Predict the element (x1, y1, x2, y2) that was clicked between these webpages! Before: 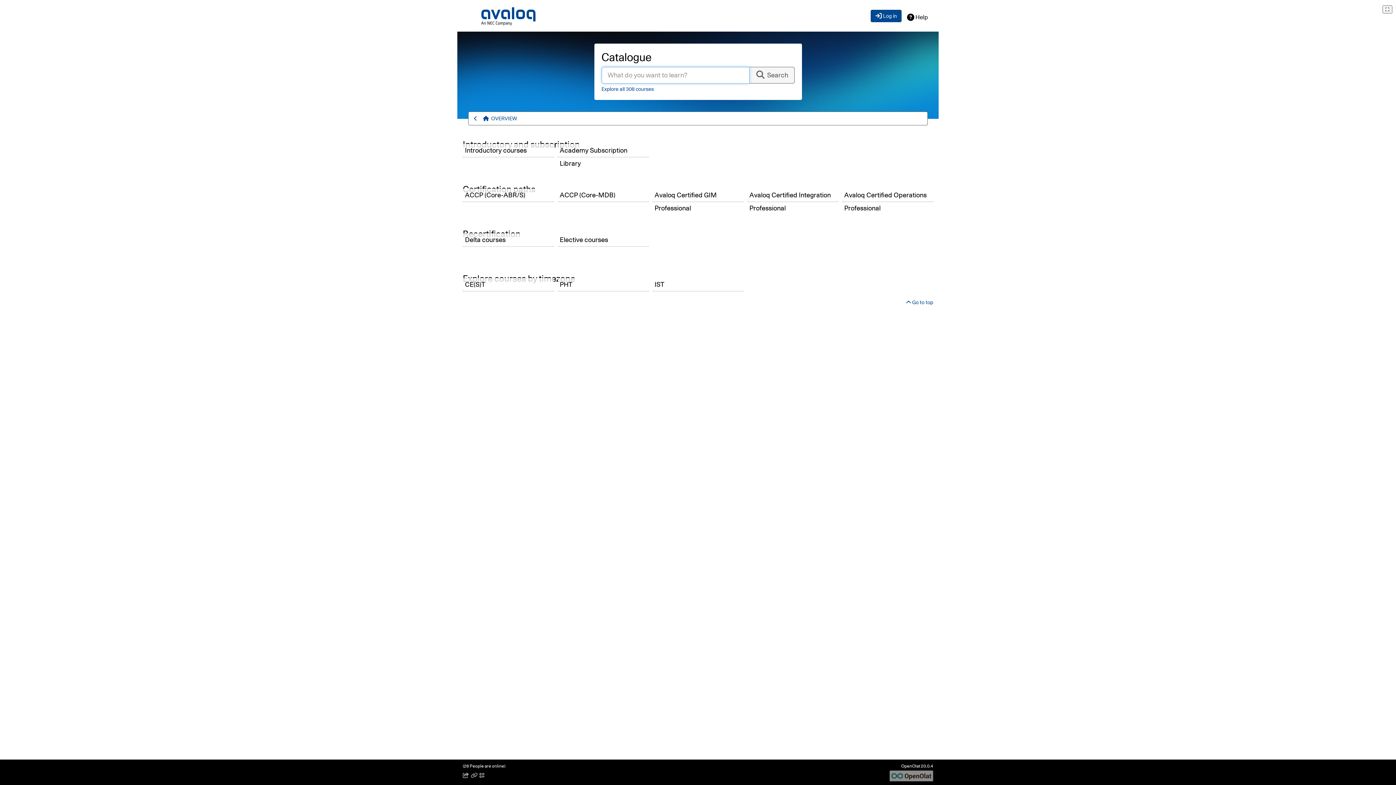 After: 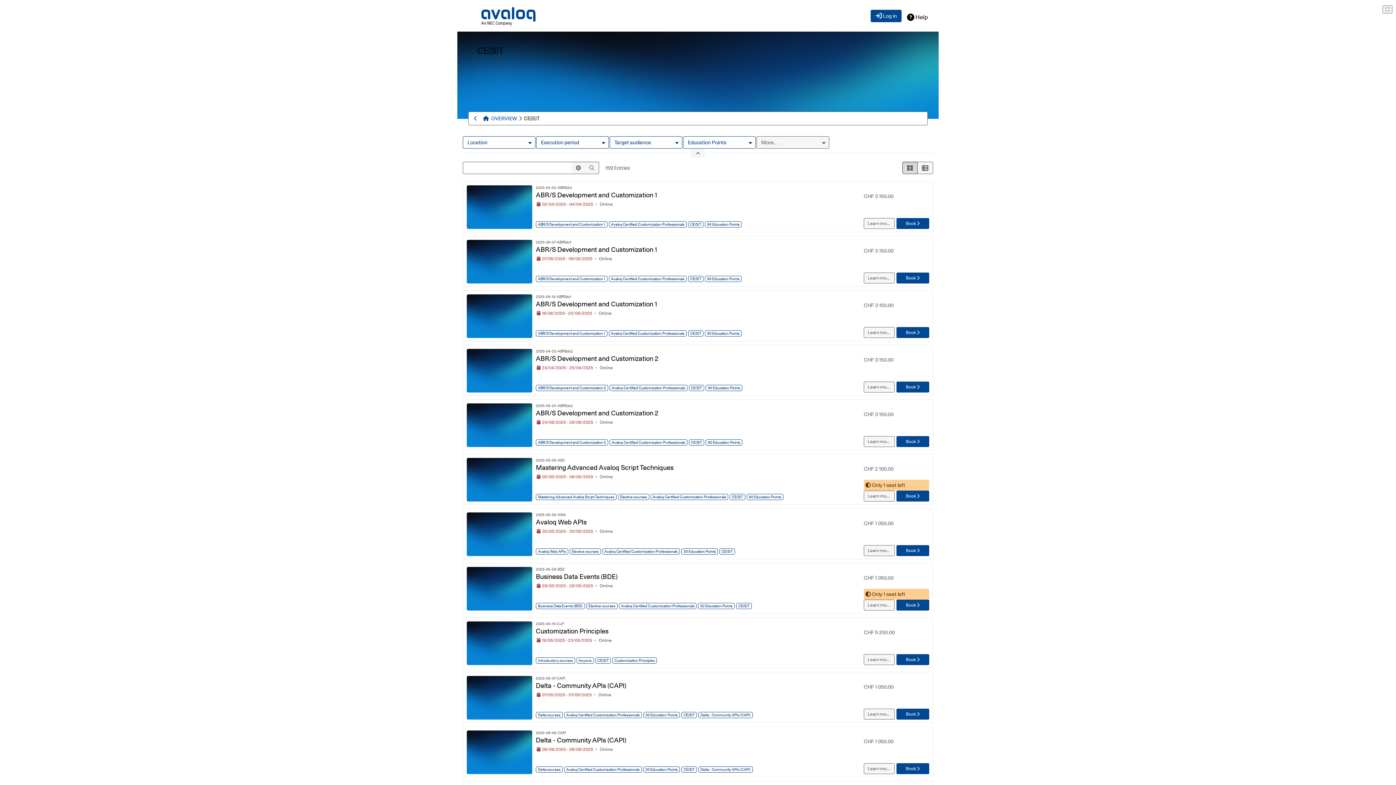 Action: label: CE(S)T bbox: (465, 280, 485, 288)